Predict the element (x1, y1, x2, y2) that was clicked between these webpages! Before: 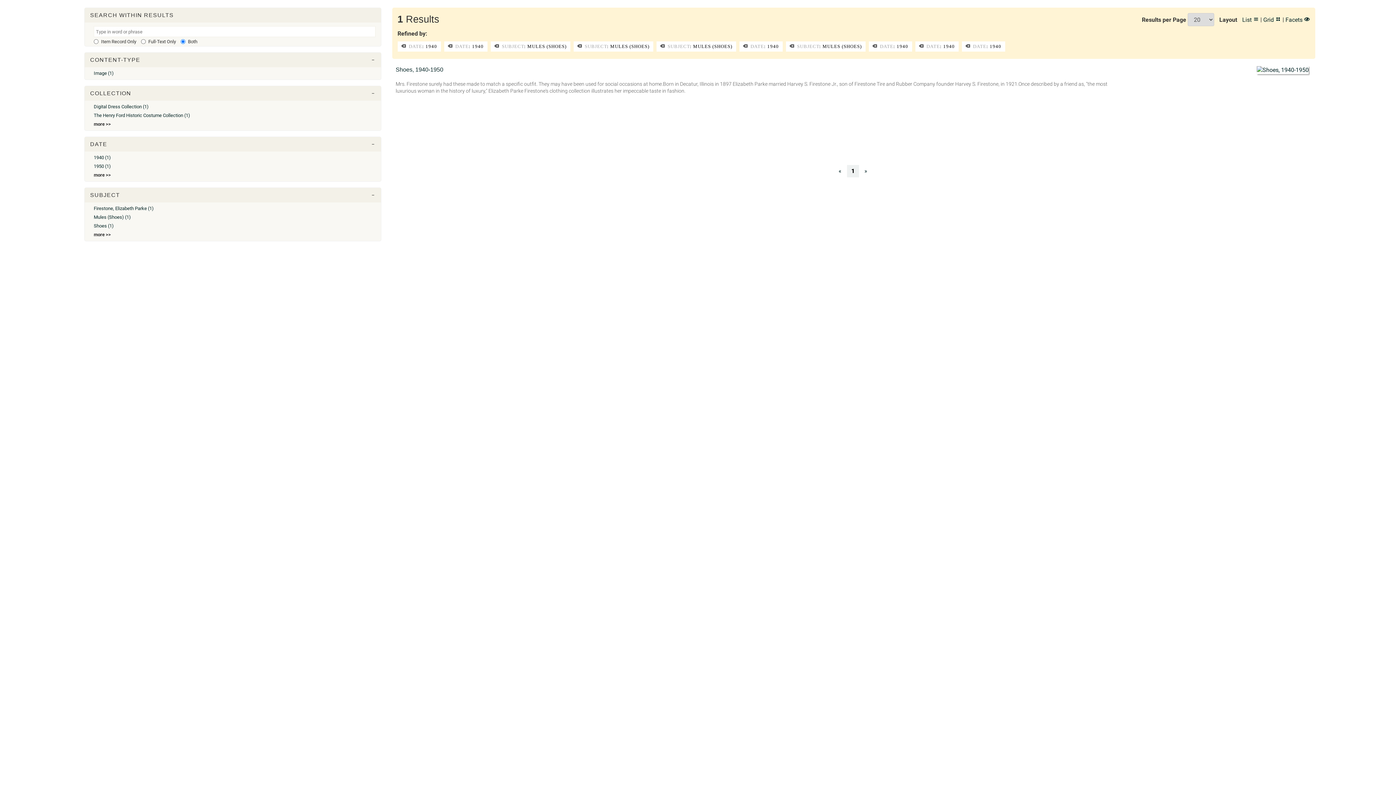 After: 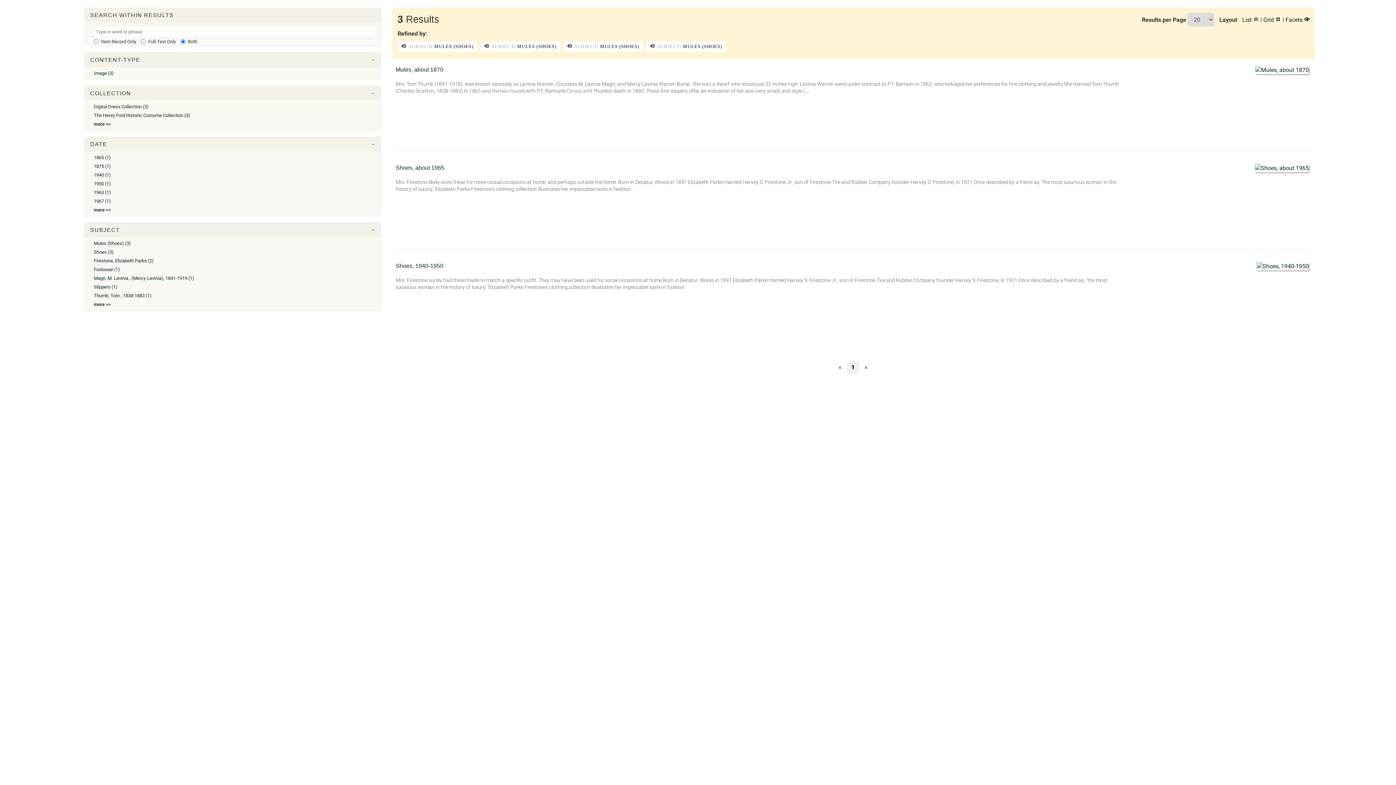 Action: label:  DATE: 1940 bbox: (444, 41, 487, 51)